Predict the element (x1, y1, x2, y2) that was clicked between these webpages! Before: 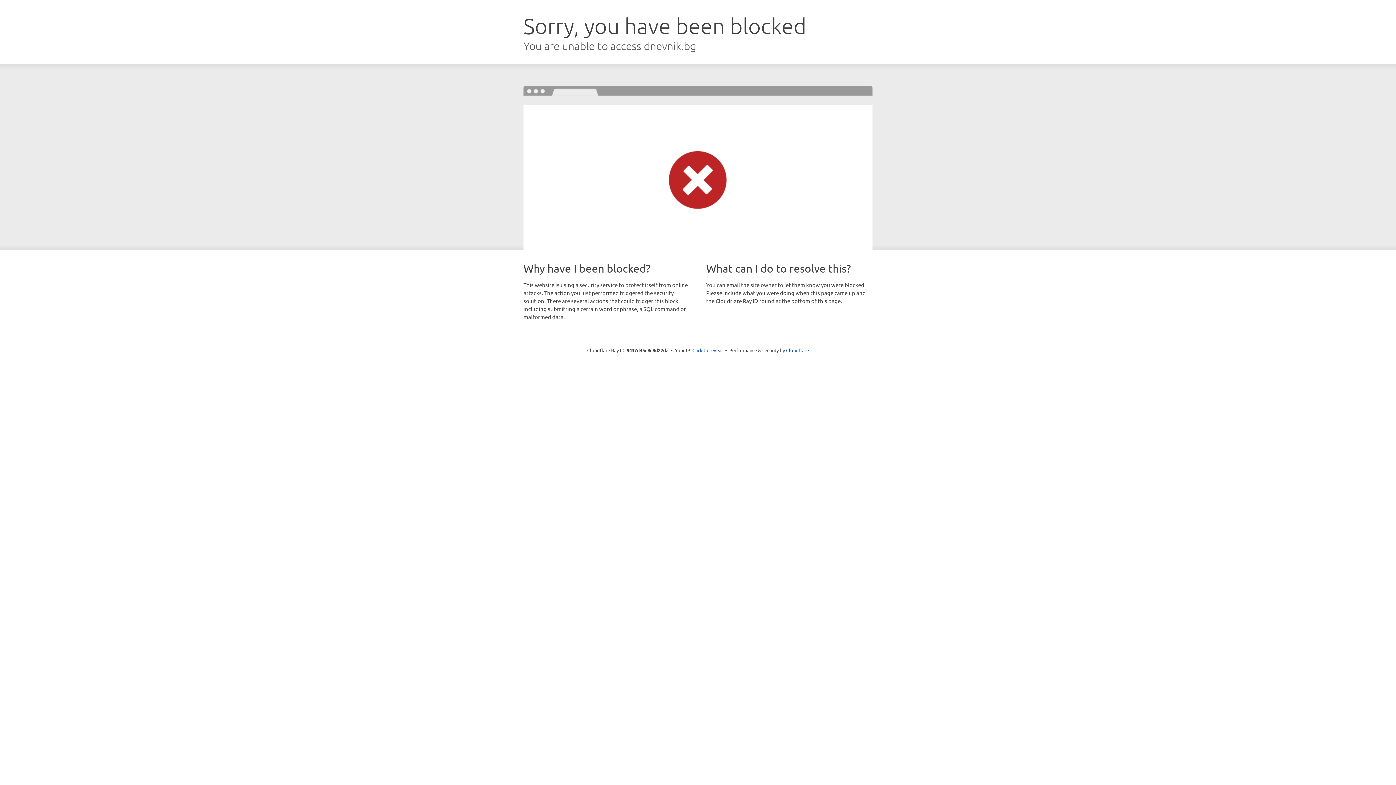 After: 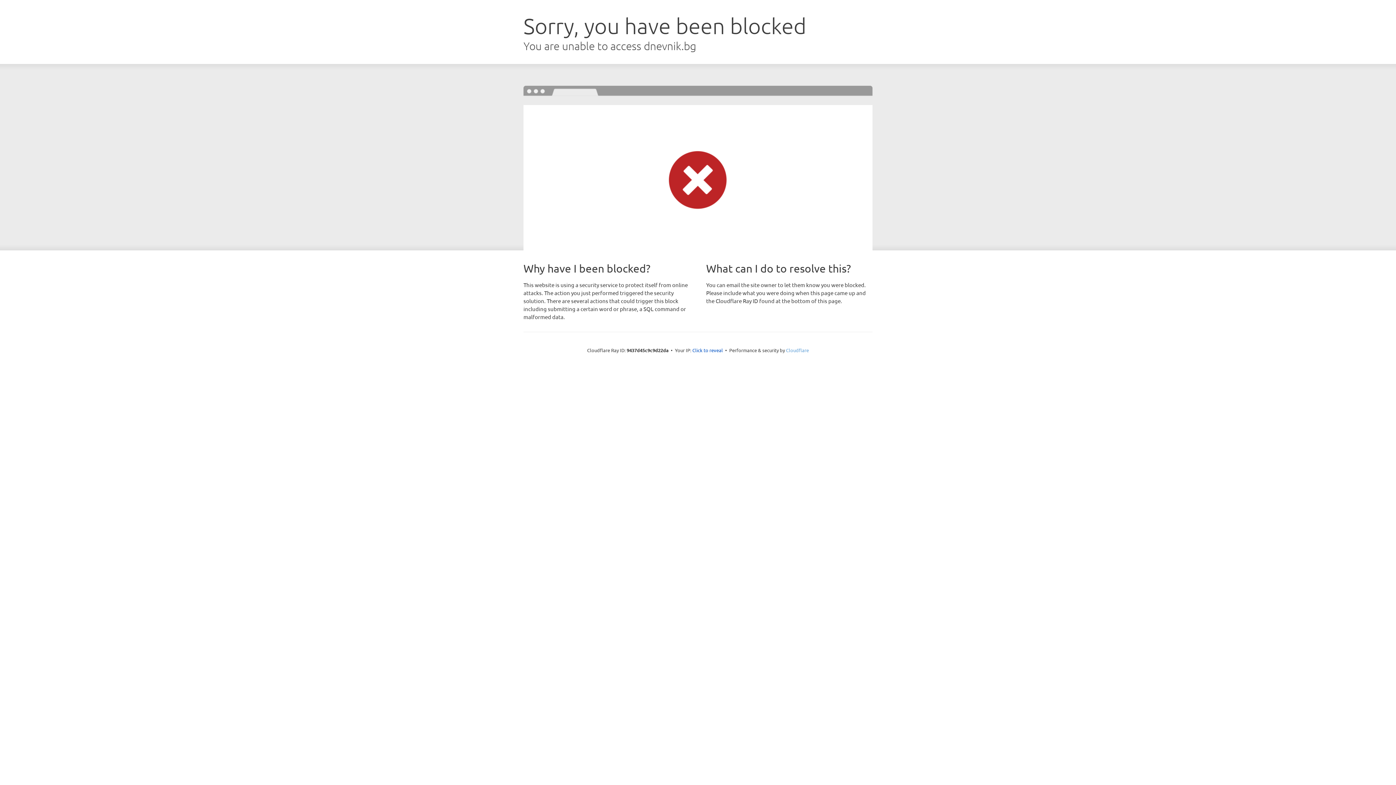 Action: bbox: (786, 347, 809, 353) label: Cloudflare